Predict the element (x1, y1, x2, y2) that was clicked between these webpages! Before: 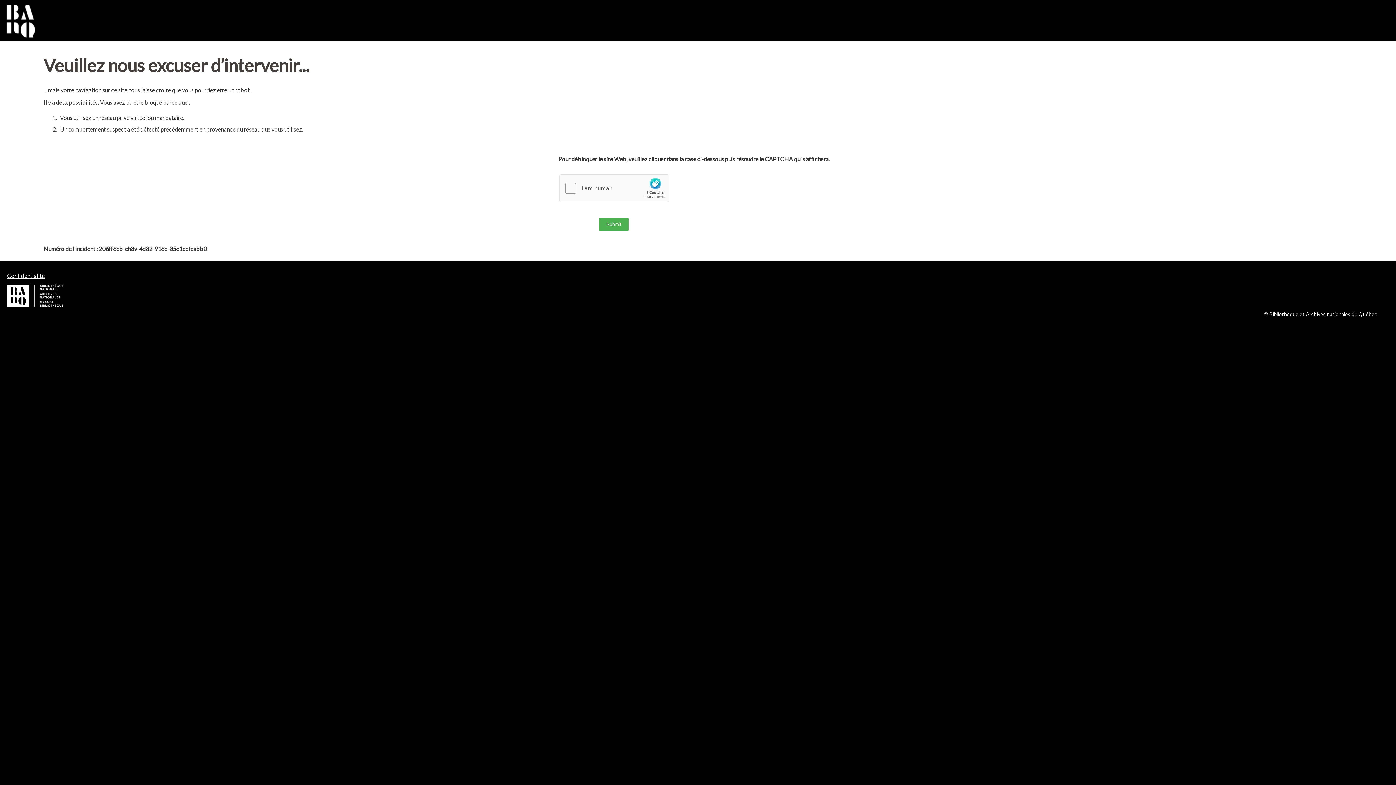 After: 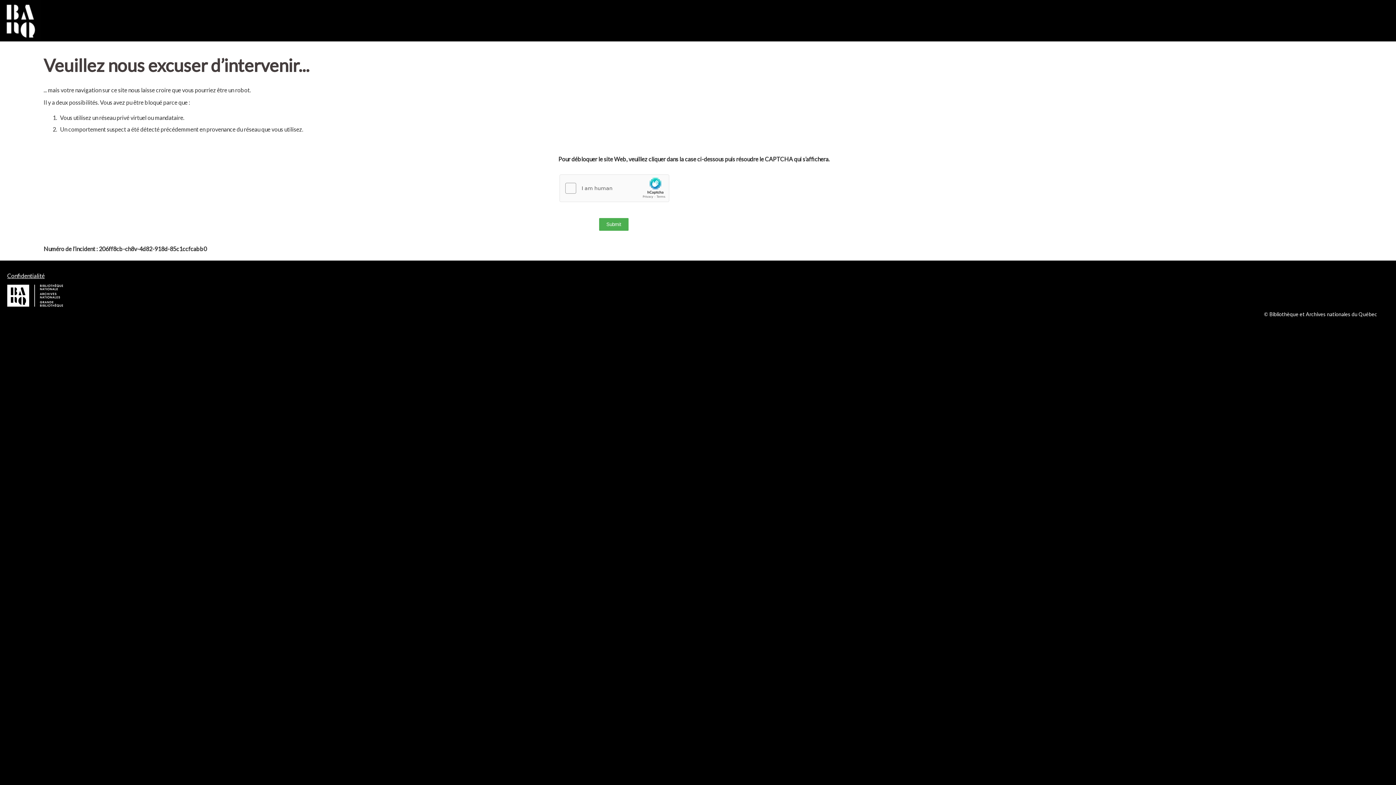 Action: label: Confidentialité bbox: (7, 272, 44, 279)